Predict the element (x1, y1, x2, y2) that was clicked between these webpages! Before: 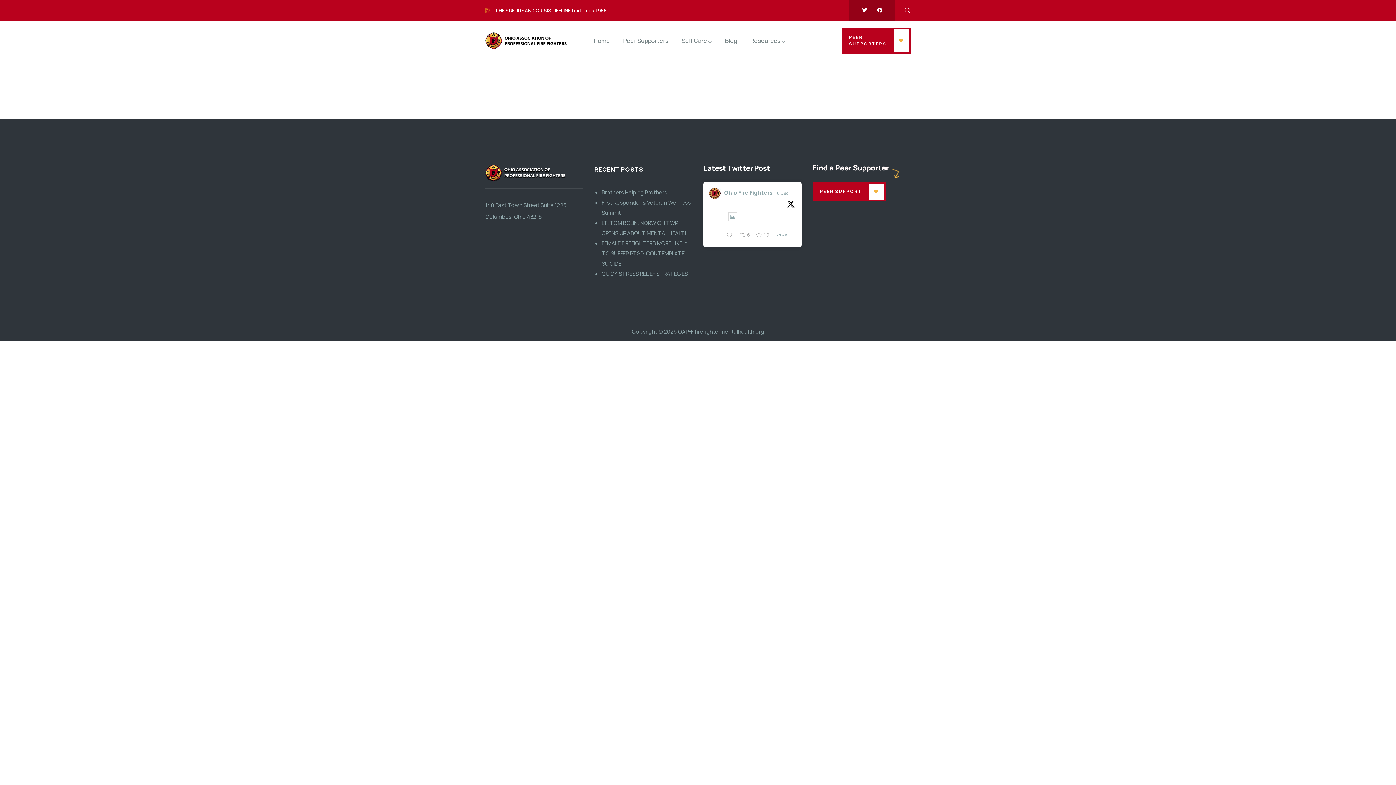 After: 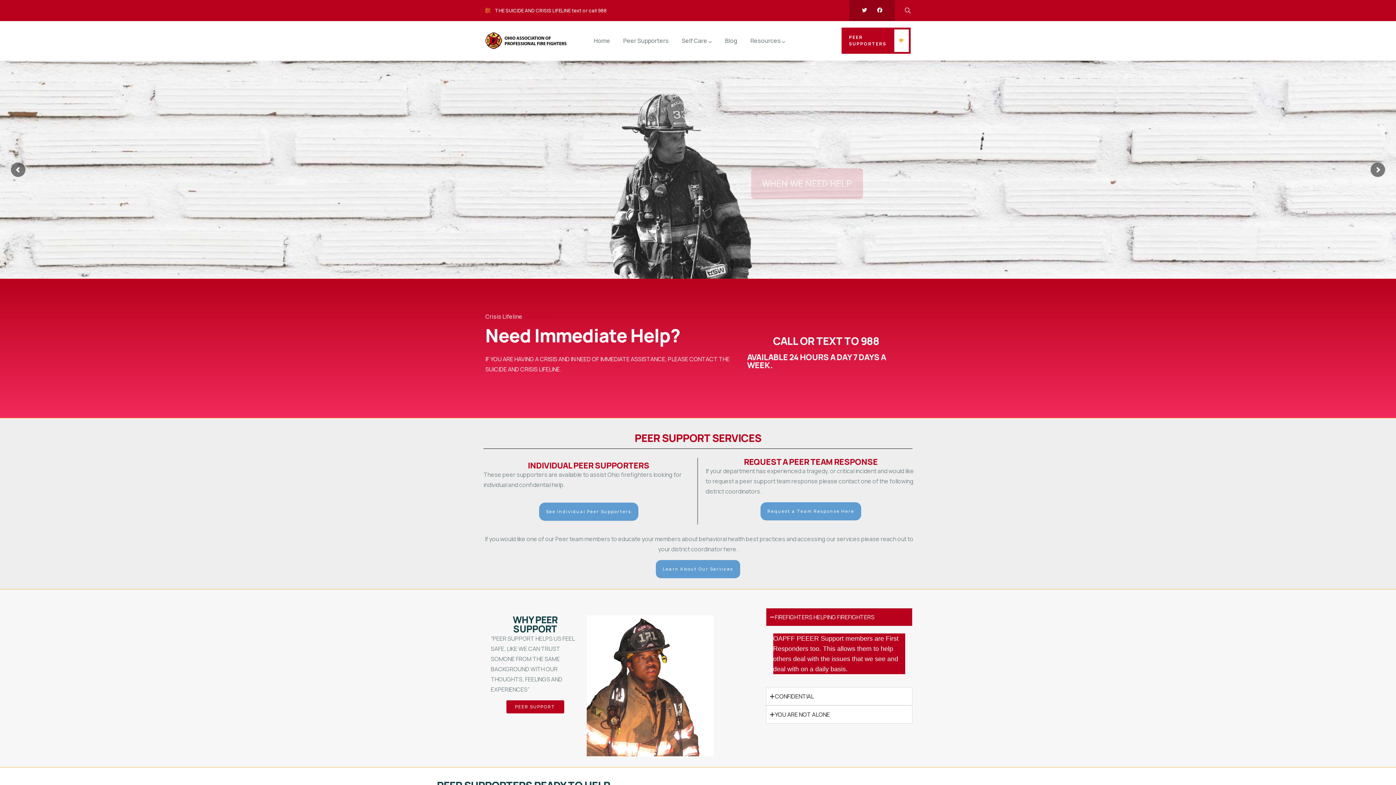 Action: bbox: (485, 164, 531, 181)